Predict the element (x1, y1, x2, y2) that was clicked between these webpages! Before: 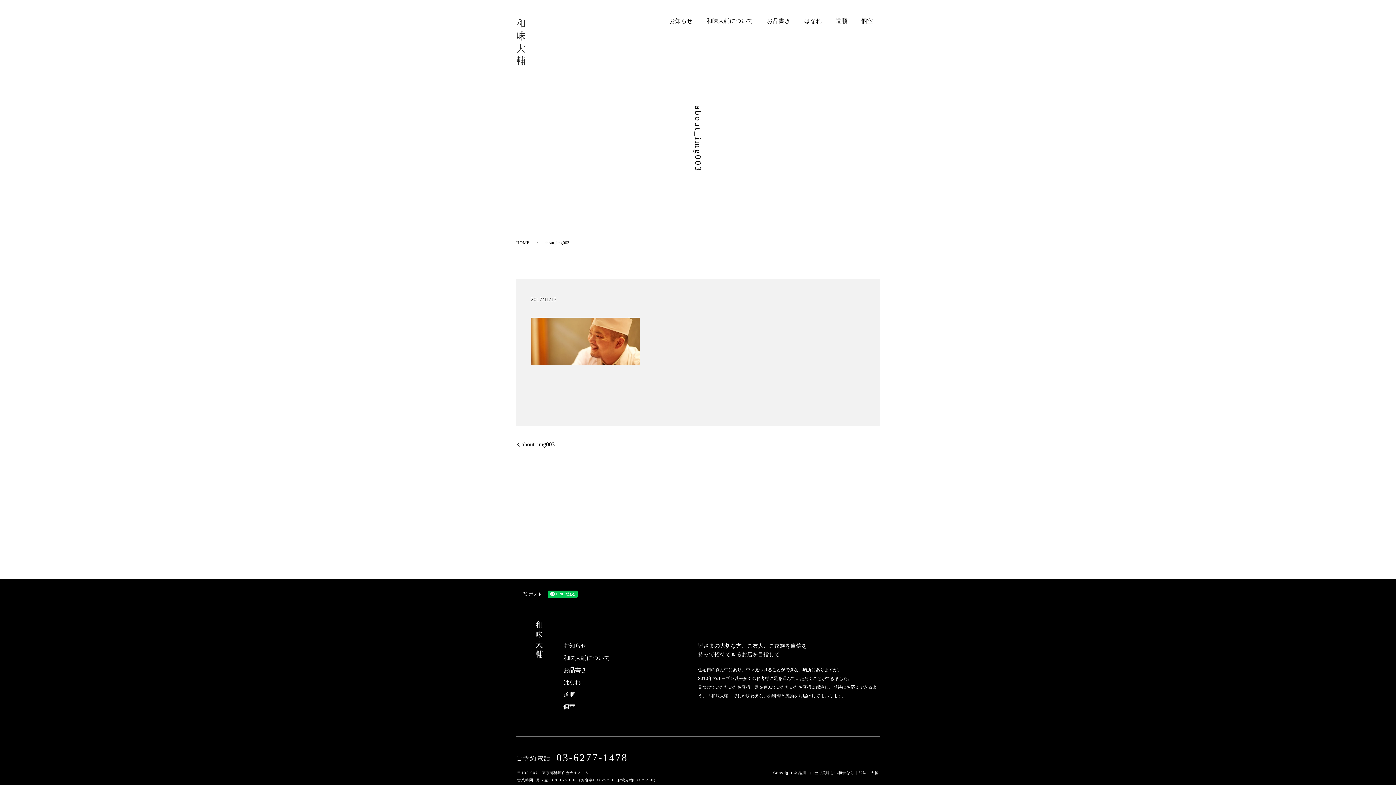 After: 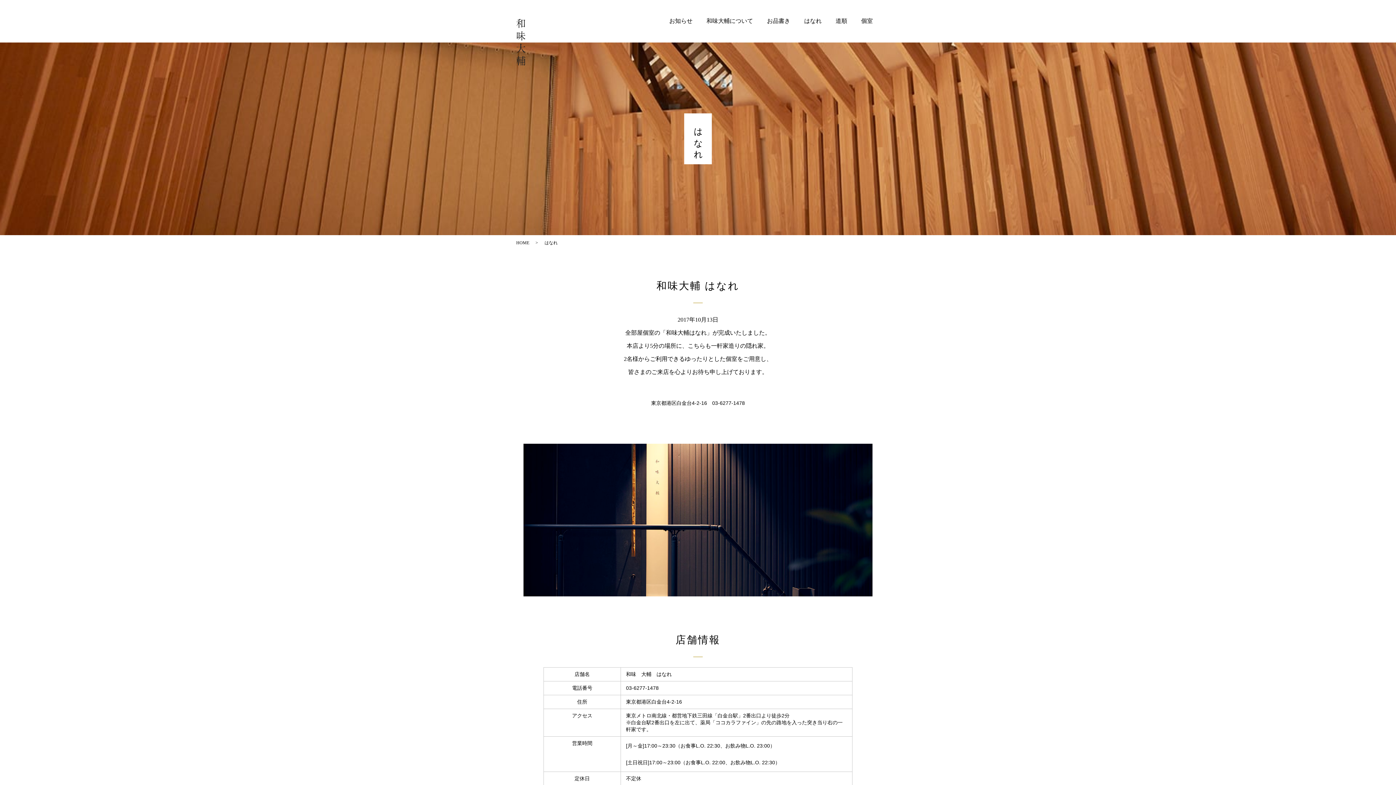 Action: label: はなれ bbox: (804, 16, 821, 25)